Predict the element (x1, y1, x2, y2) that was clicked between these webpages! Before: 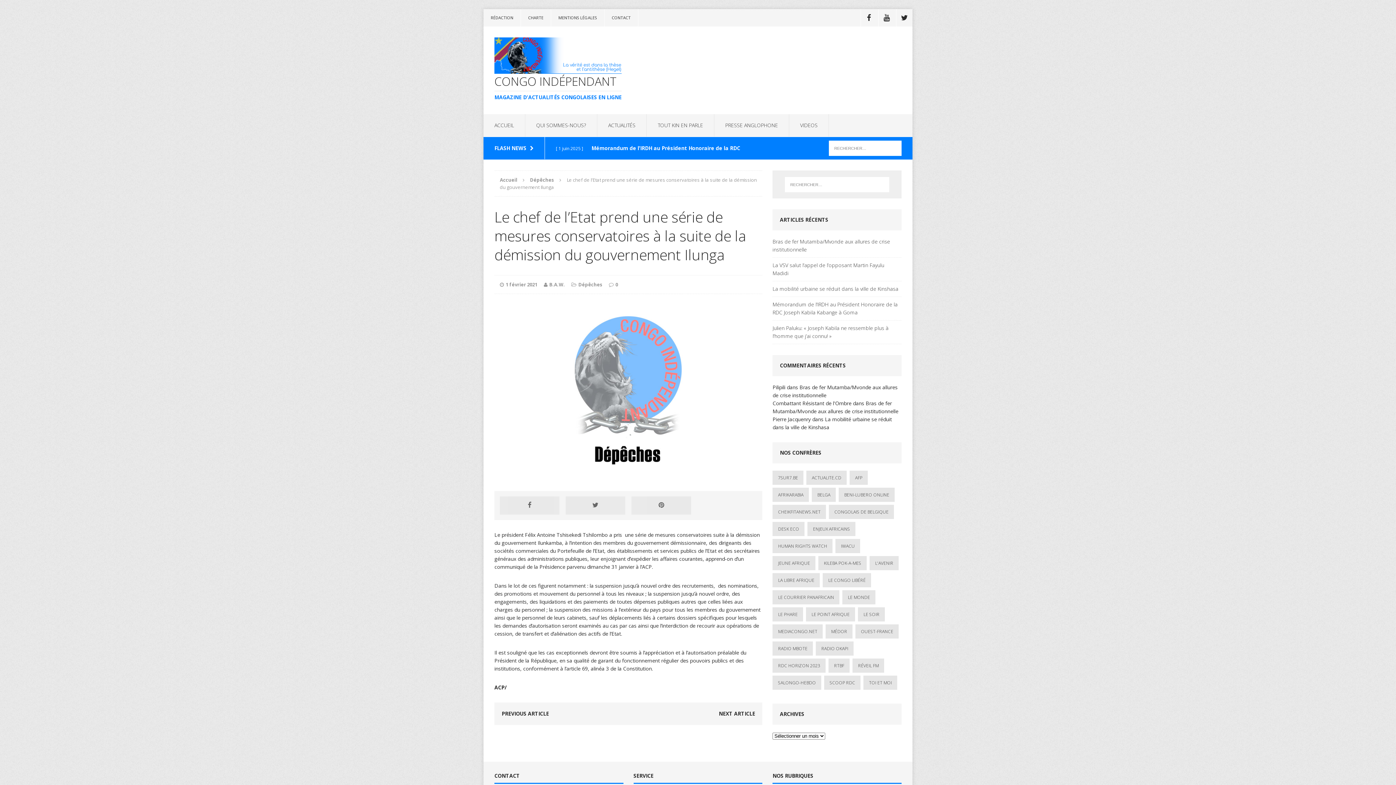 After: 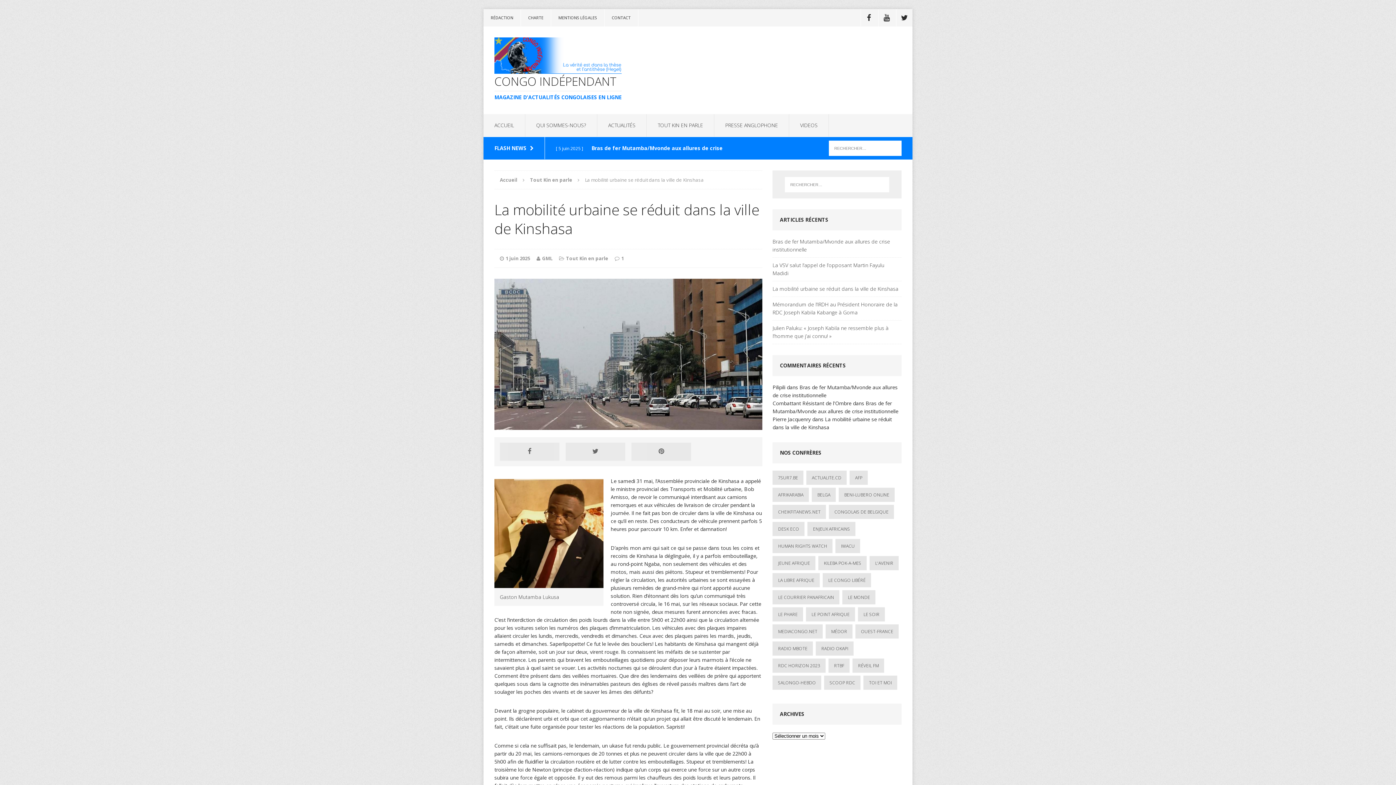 Action: bbox: (772, 281, 901, 296) label: La mobilité urbaine se réduit dans la ville de Kinshasa